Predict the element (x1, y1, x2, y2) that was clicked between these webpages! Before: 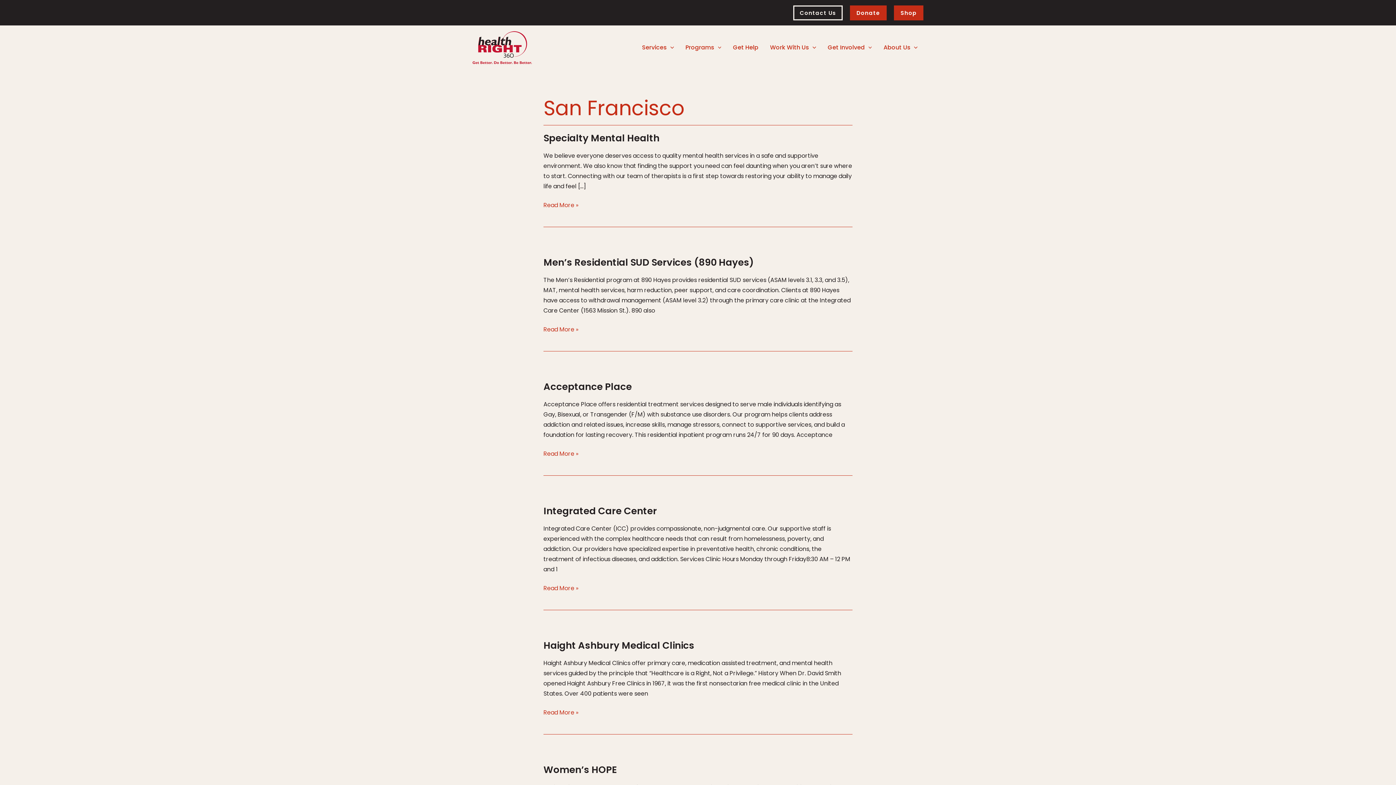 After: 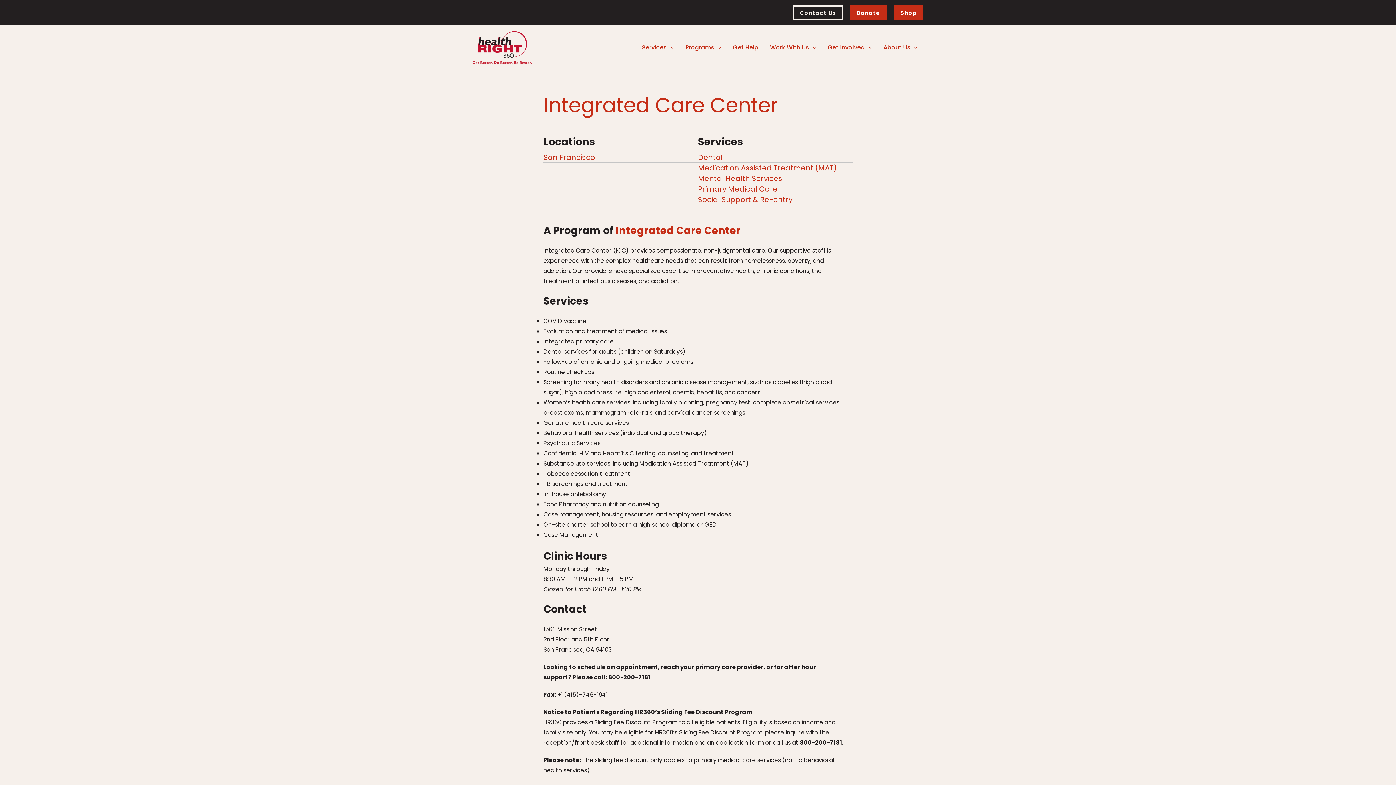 Action: label: Integrated Care Center
Read More » bbox: (543, 583, 578, 593)